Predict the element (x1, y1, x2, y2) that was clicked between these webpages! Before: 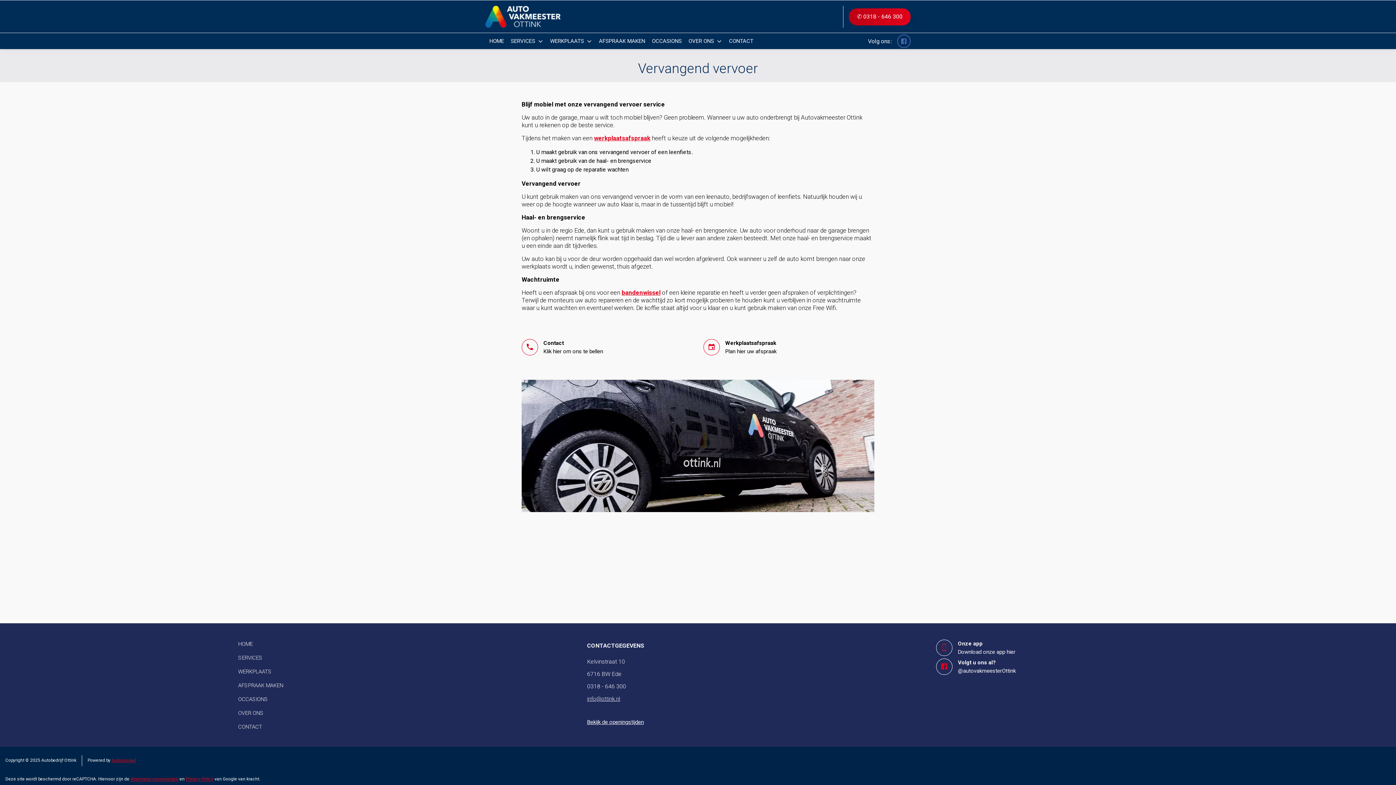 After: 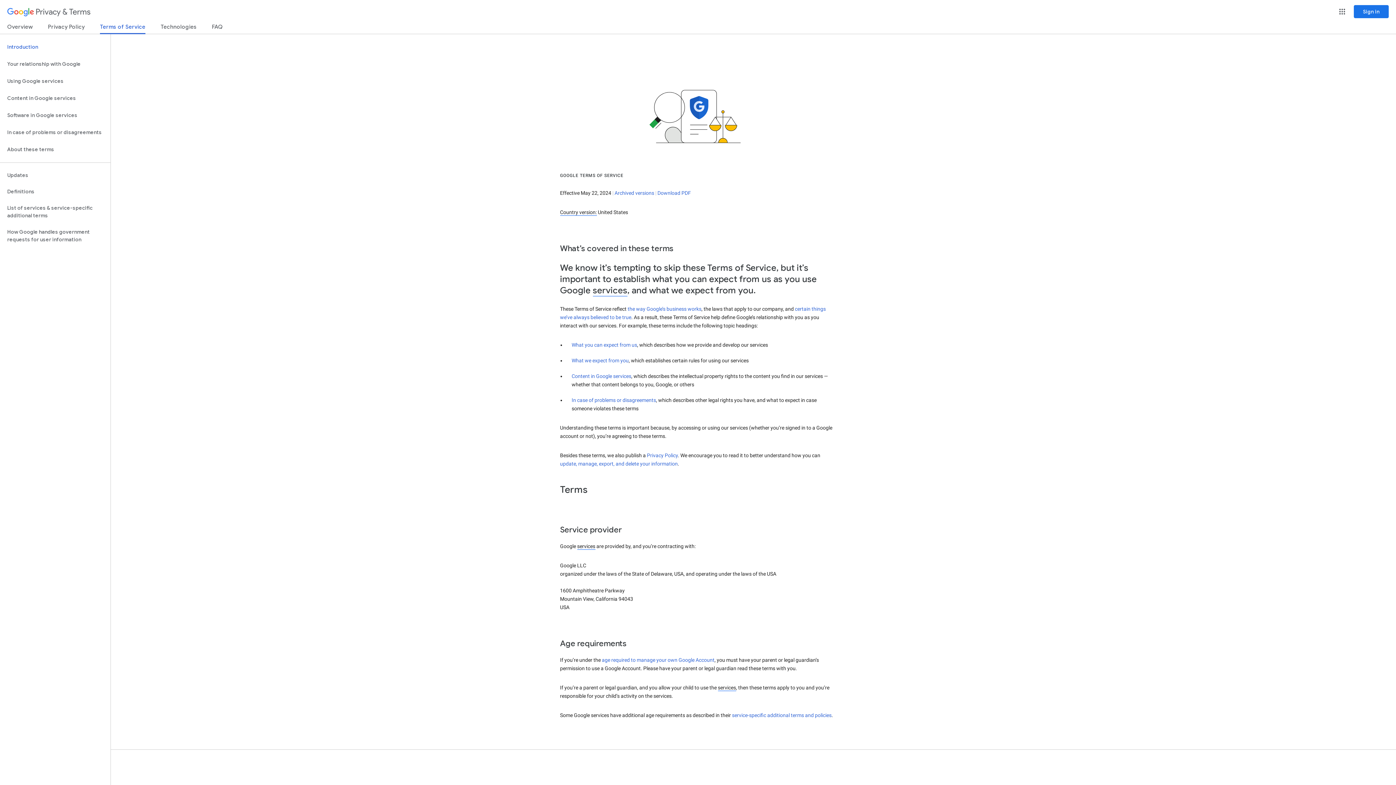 Action: label: Privacy Policy bbox: (185, 776, 213, 781)